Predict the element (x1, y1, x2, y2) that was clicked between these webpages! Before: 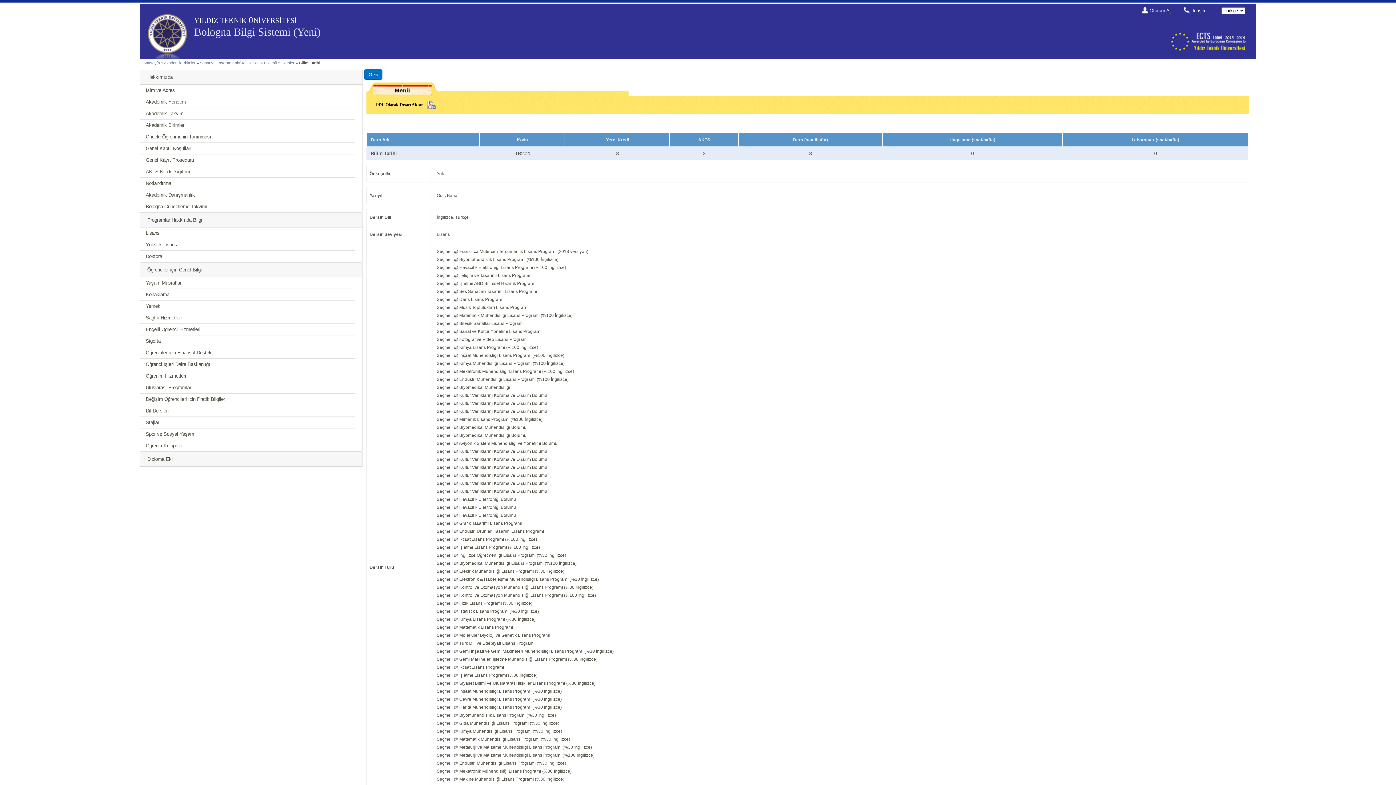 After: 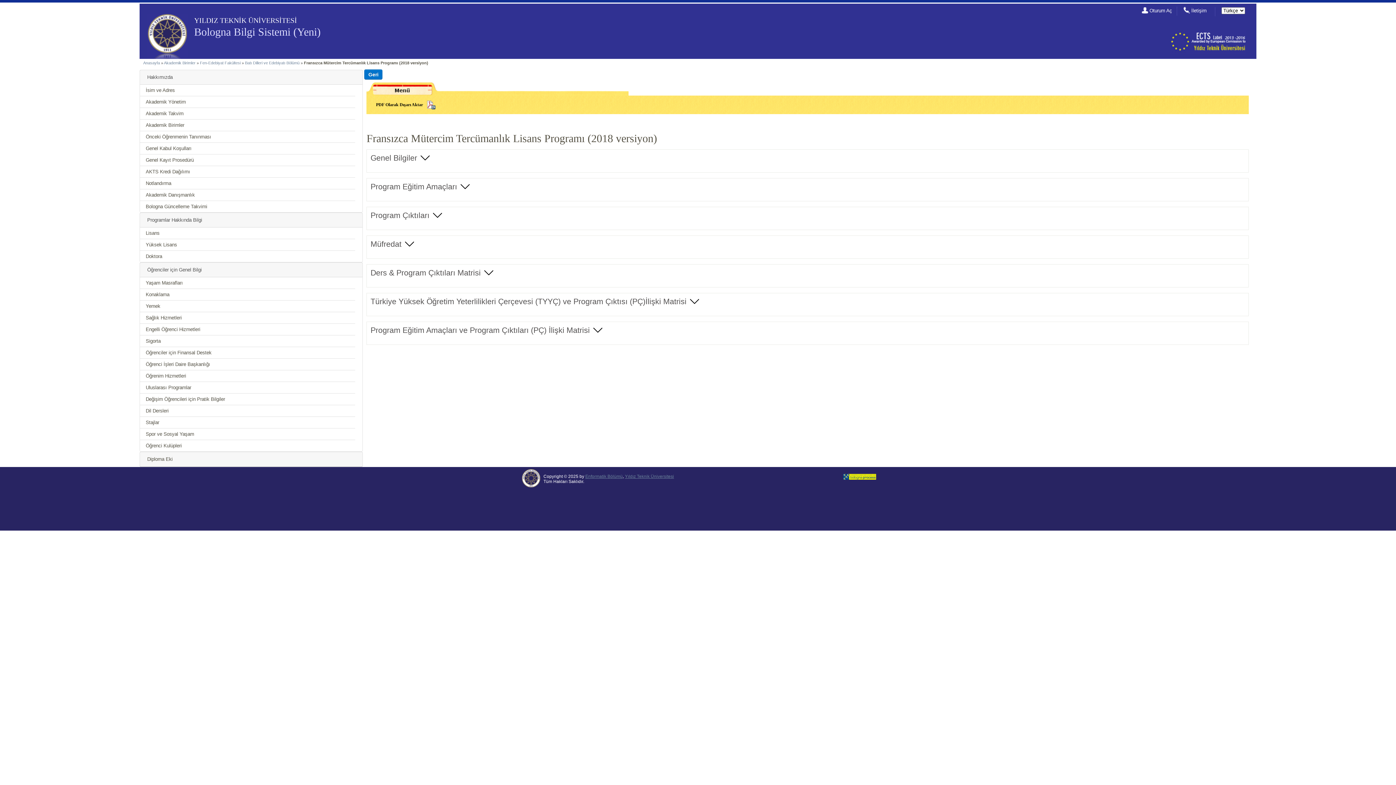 Action: bbox: (459, 249, 588, 254) label: Fransızca Mütercim Tercümanlık Lisans Programı (2018 versiyon)